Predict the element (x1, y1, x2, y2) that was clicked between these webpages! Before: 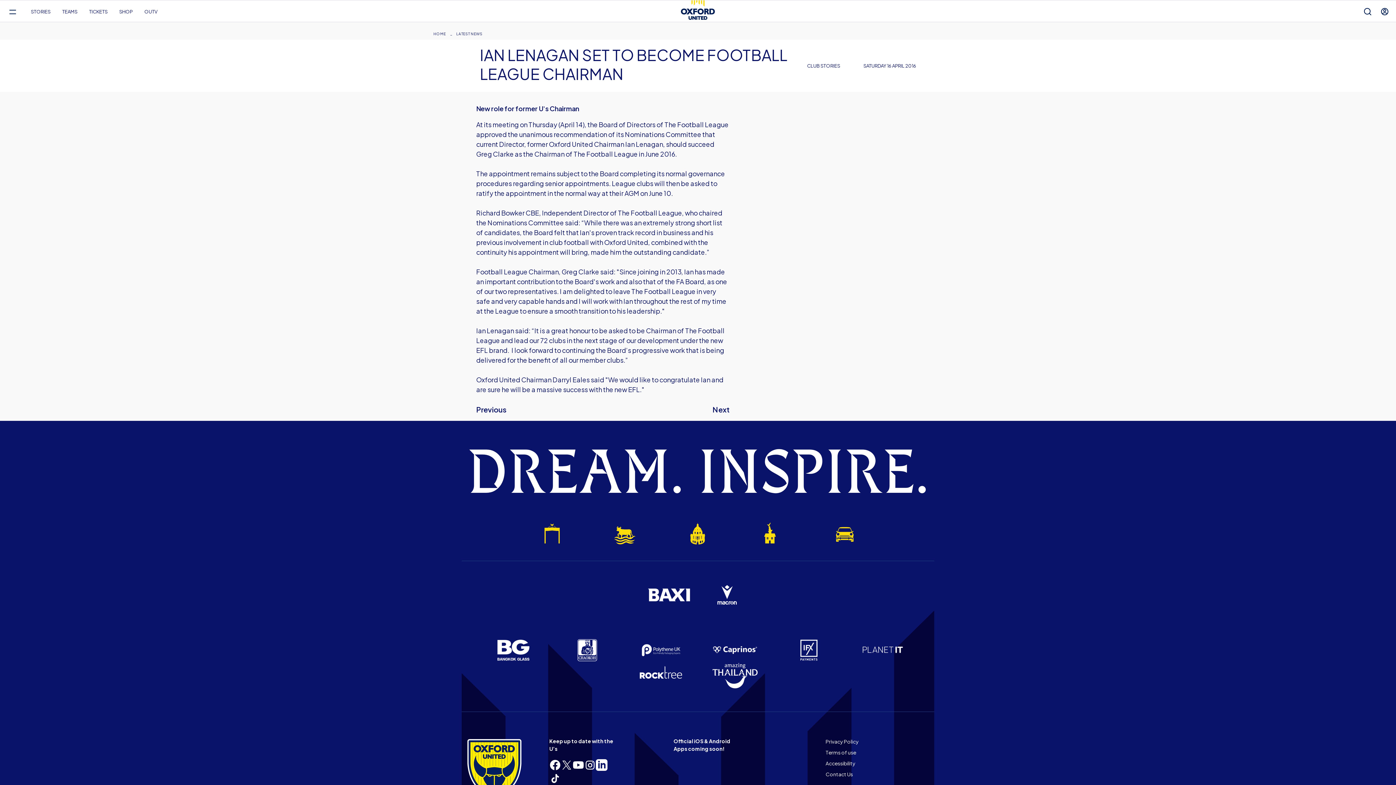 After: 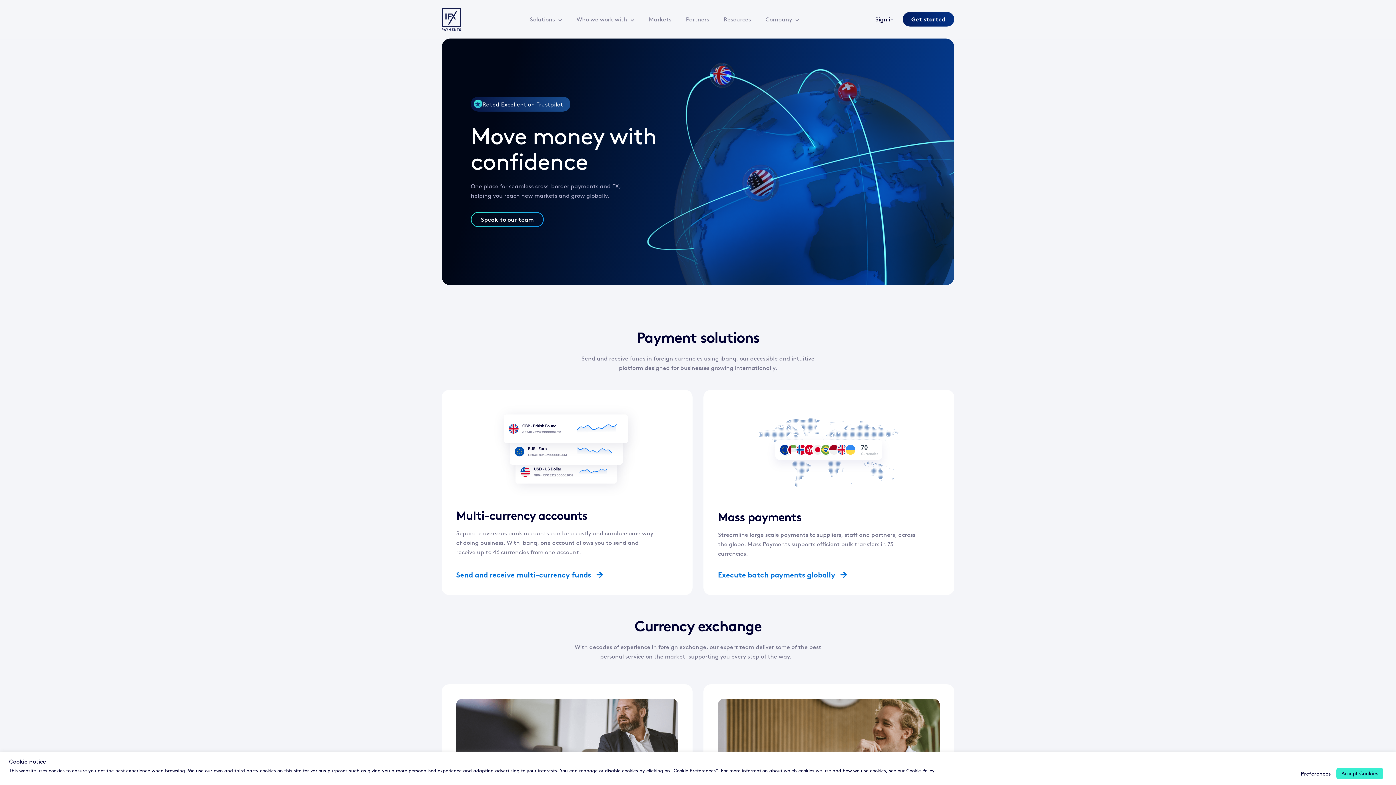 Action: bbox: (786, 752, 831, 777)